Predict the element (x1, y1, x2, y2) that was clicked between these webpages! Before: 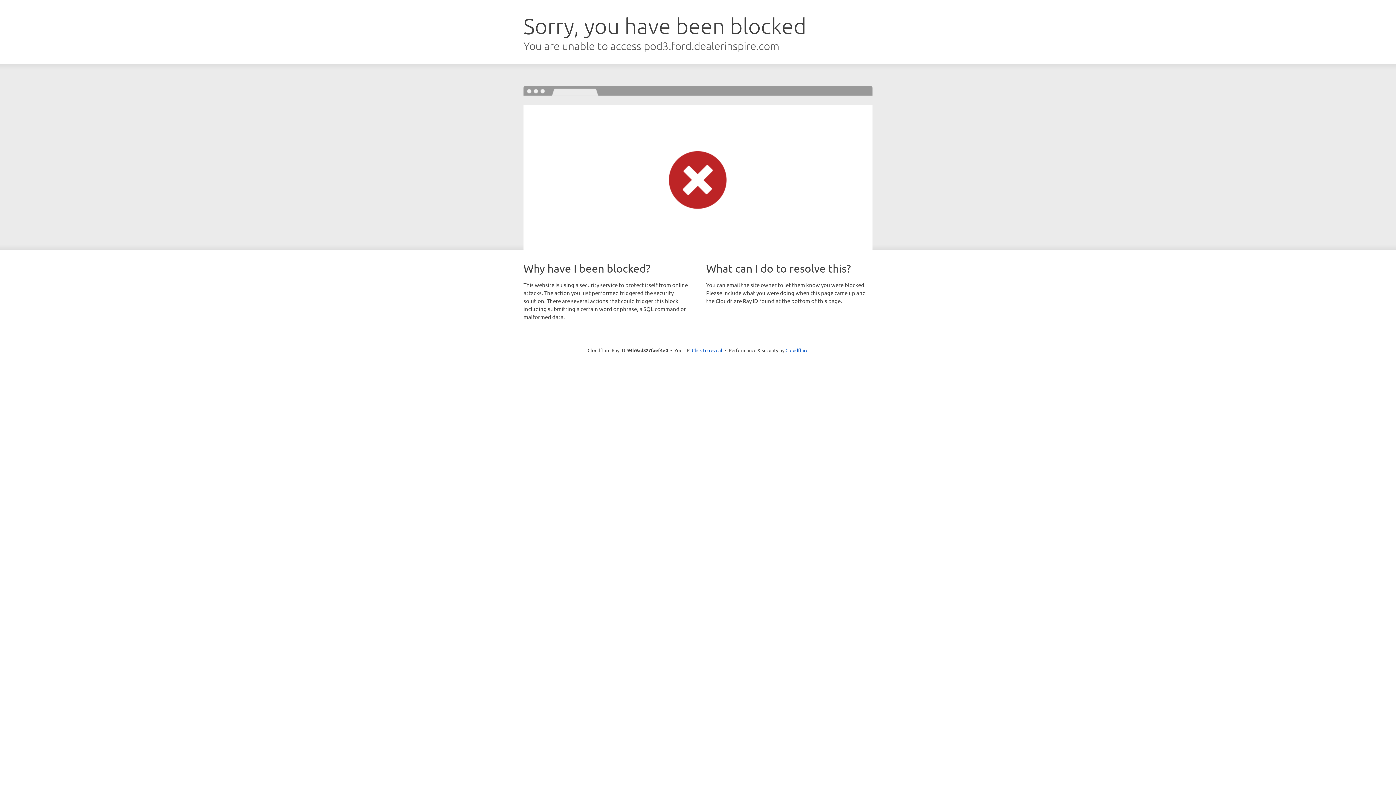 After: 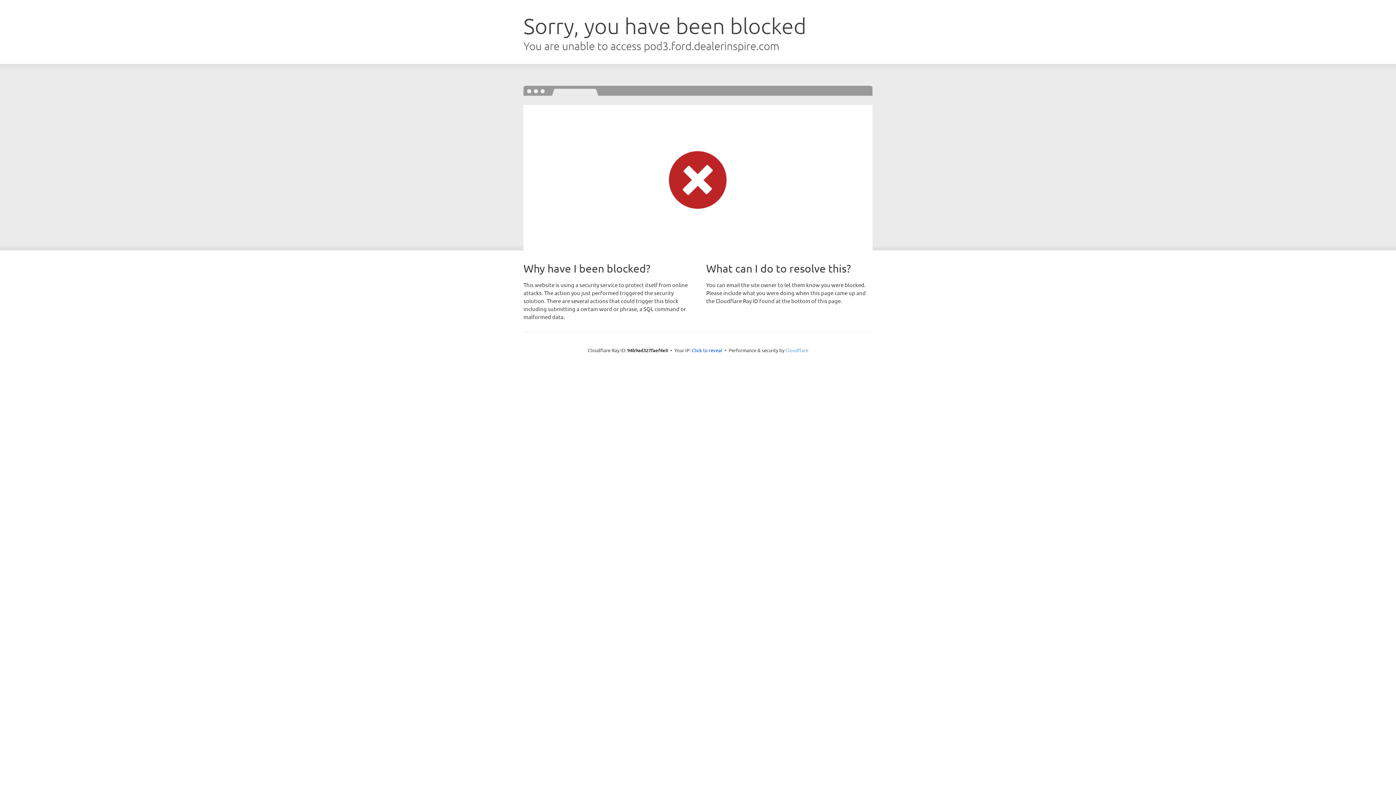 Action: bbox: (785, 347, 808, 353) label: Cloudflare